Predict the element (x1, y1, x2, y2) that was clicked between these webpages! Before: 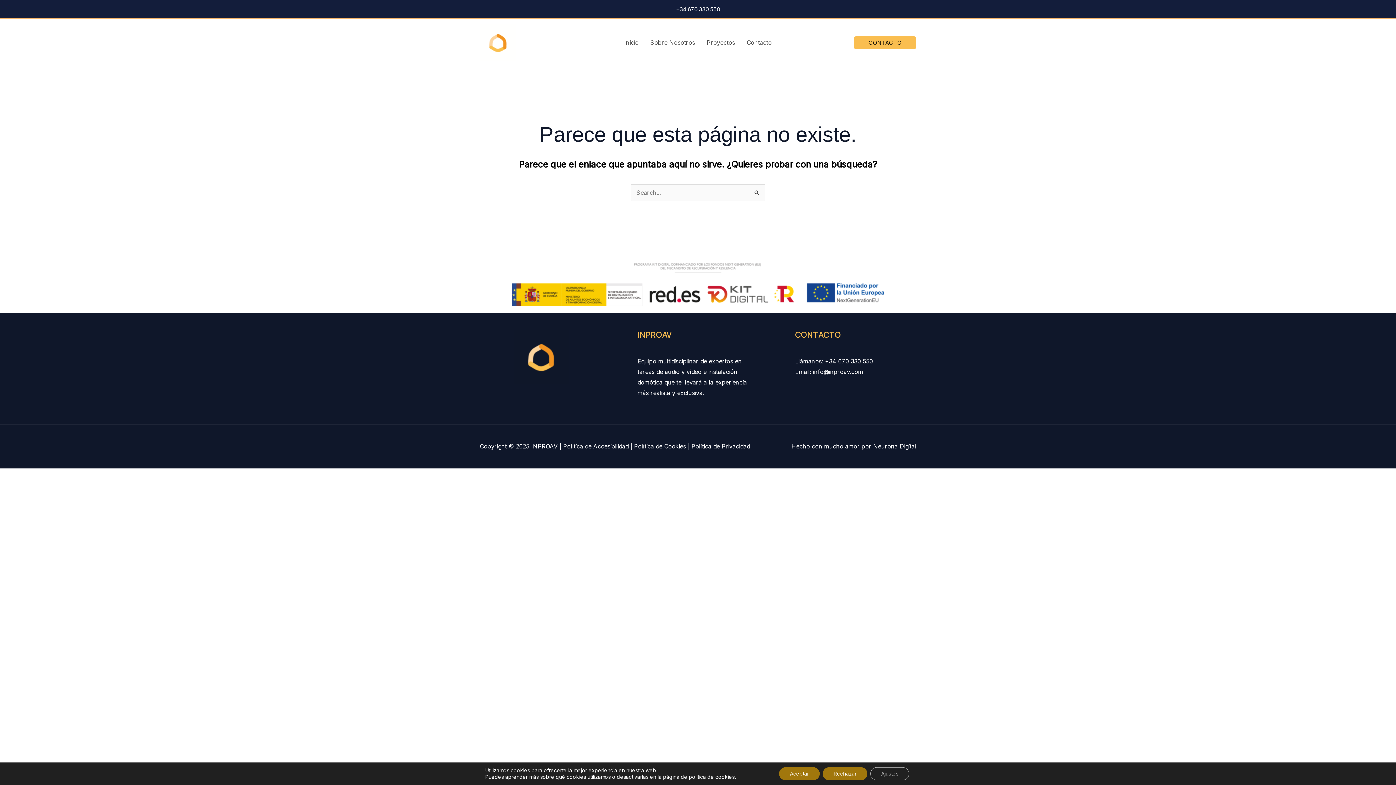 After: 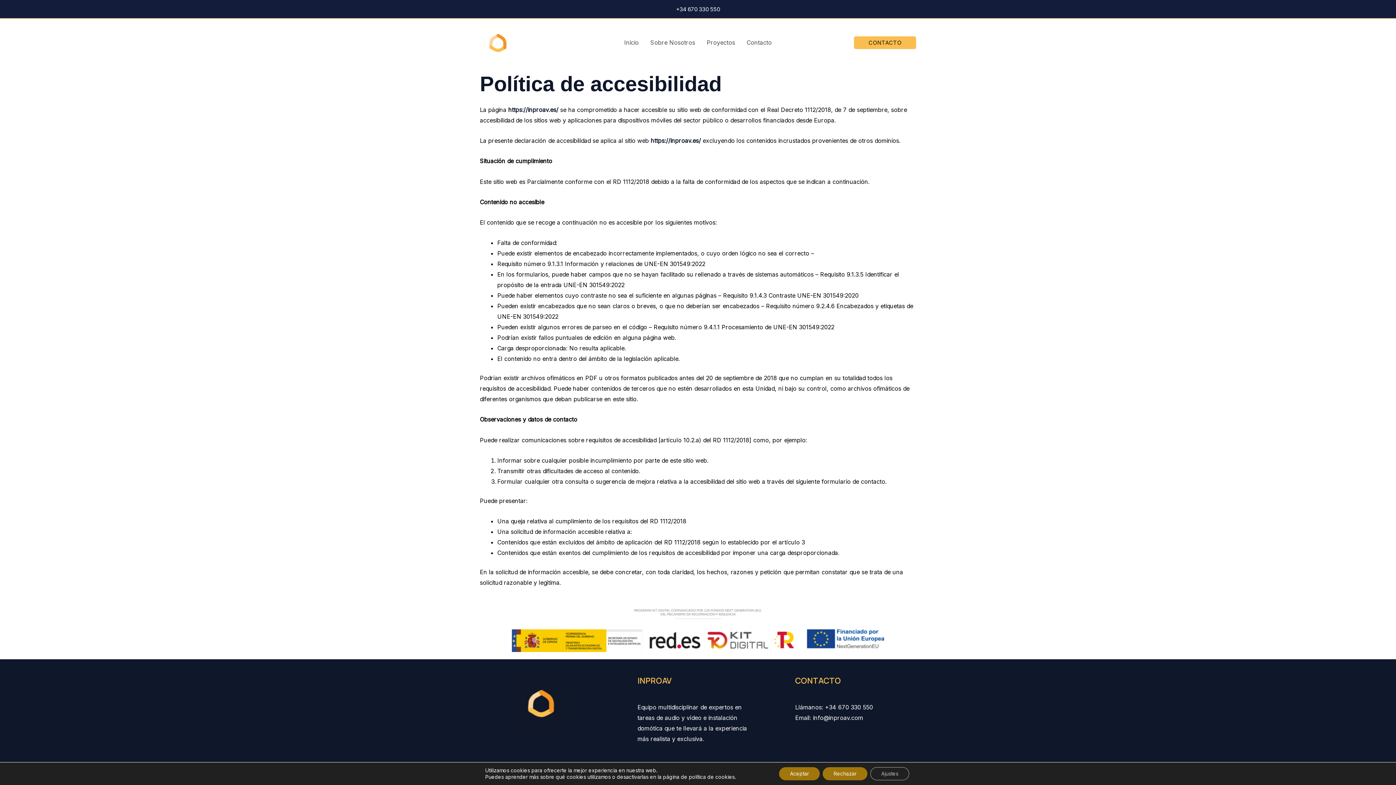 Action: bbox: (563, 443, 634, 450) label: Política de Accesibilidad | 